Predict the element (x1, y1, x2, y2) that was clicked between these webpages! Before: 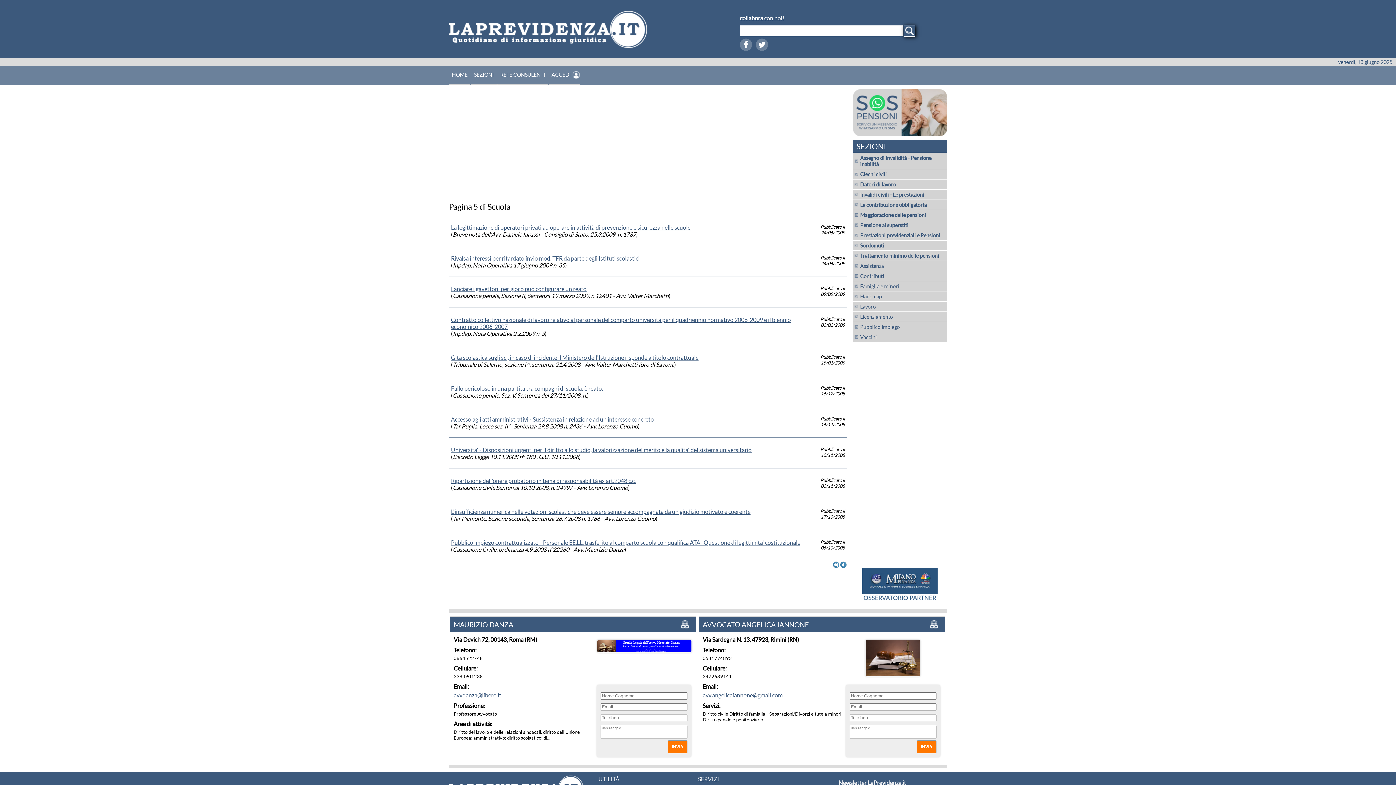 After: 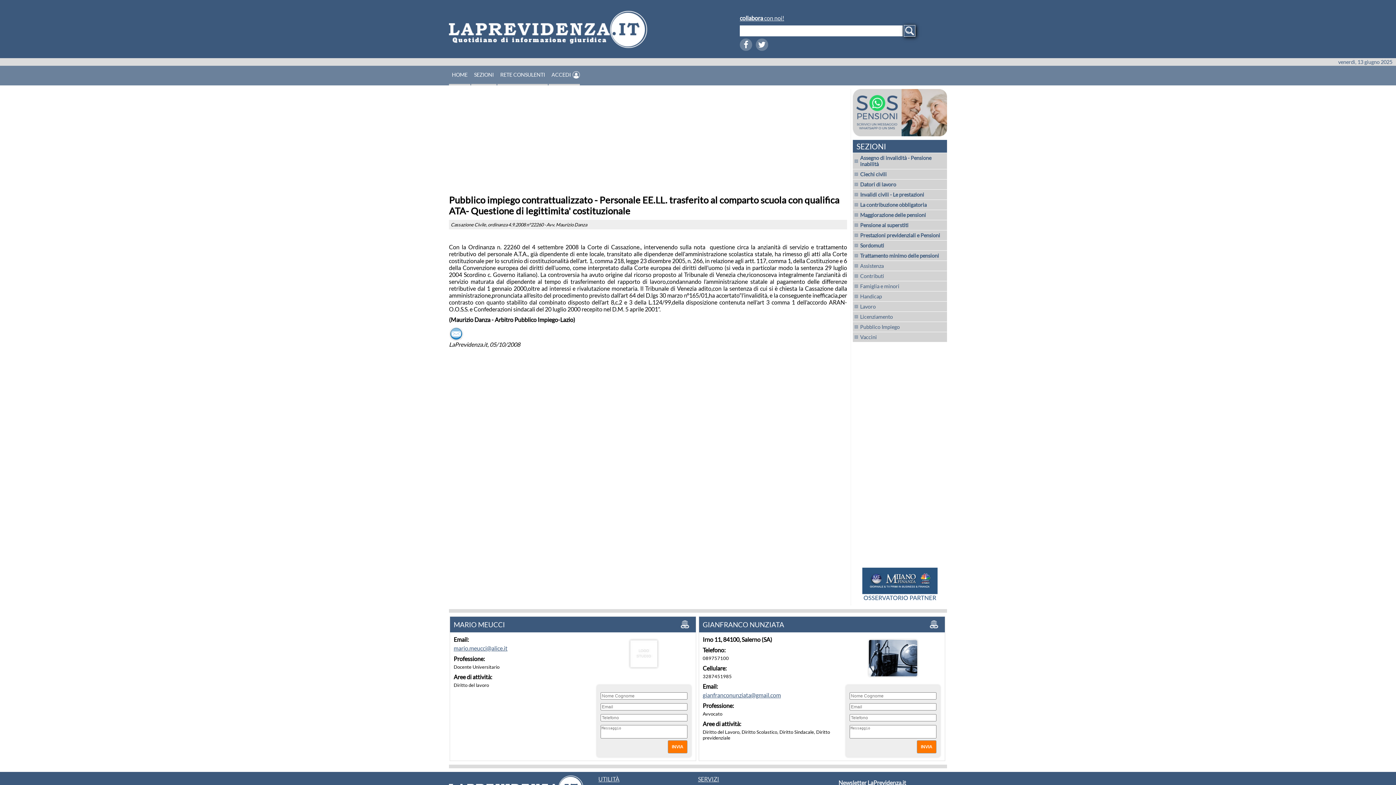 Action: label: Pubblico impiego contrattualizzato - Personale EE.LL. trasferito al comparto scuola con qualifica ATA- Questione di legittimita' costituzionale bbox: (451, 539, 800, 546)